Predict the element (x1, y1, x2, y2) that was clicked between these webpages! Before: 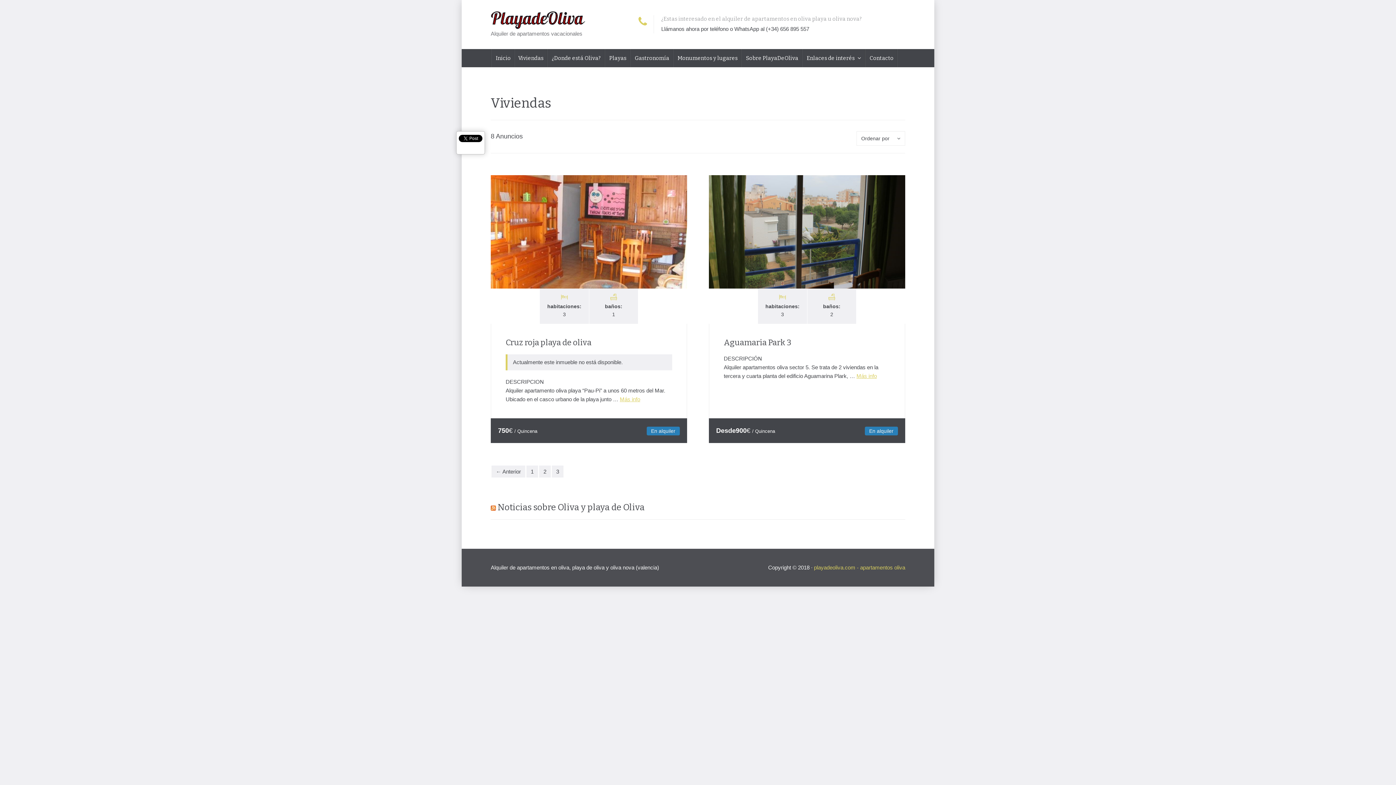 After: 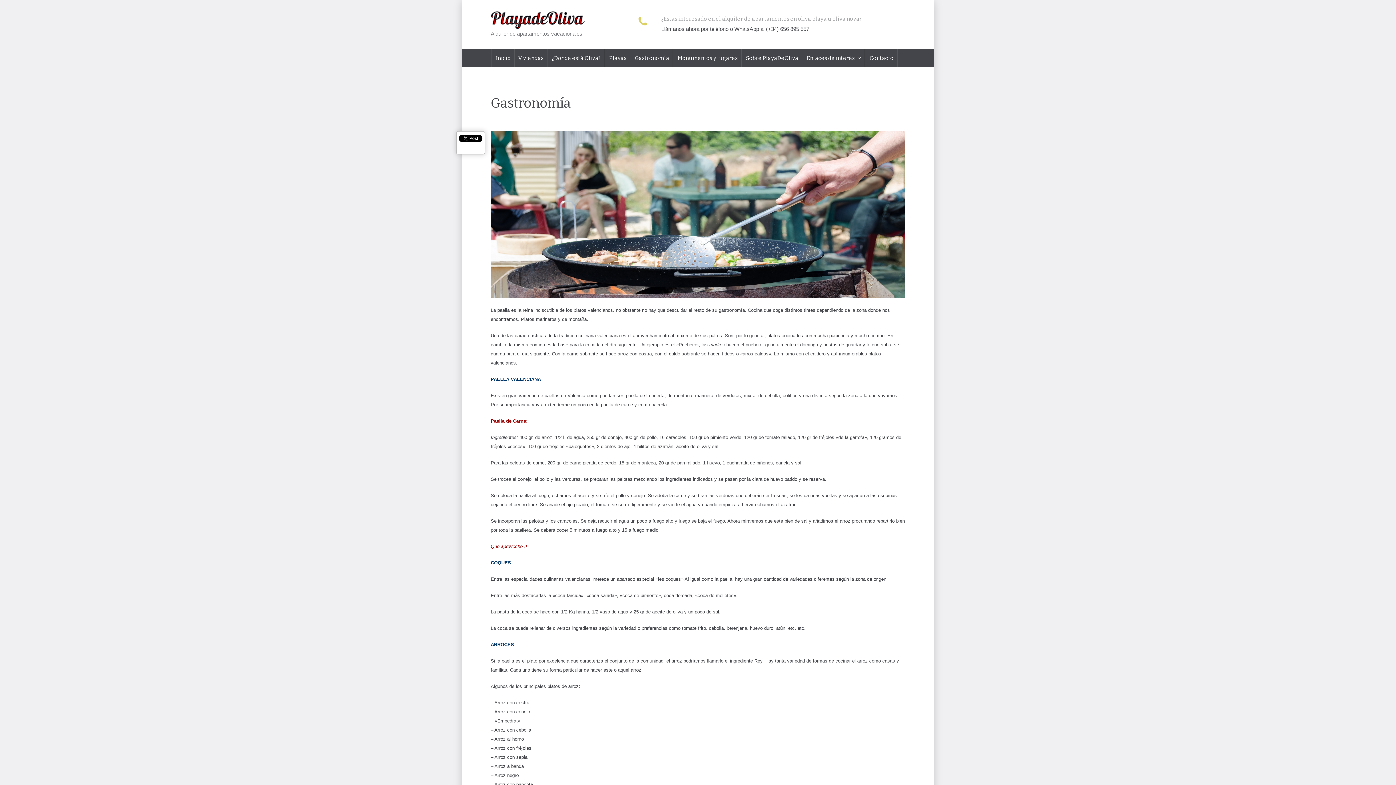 Action: bbox: (630, 49, 673, 67) label:  Gastronomía